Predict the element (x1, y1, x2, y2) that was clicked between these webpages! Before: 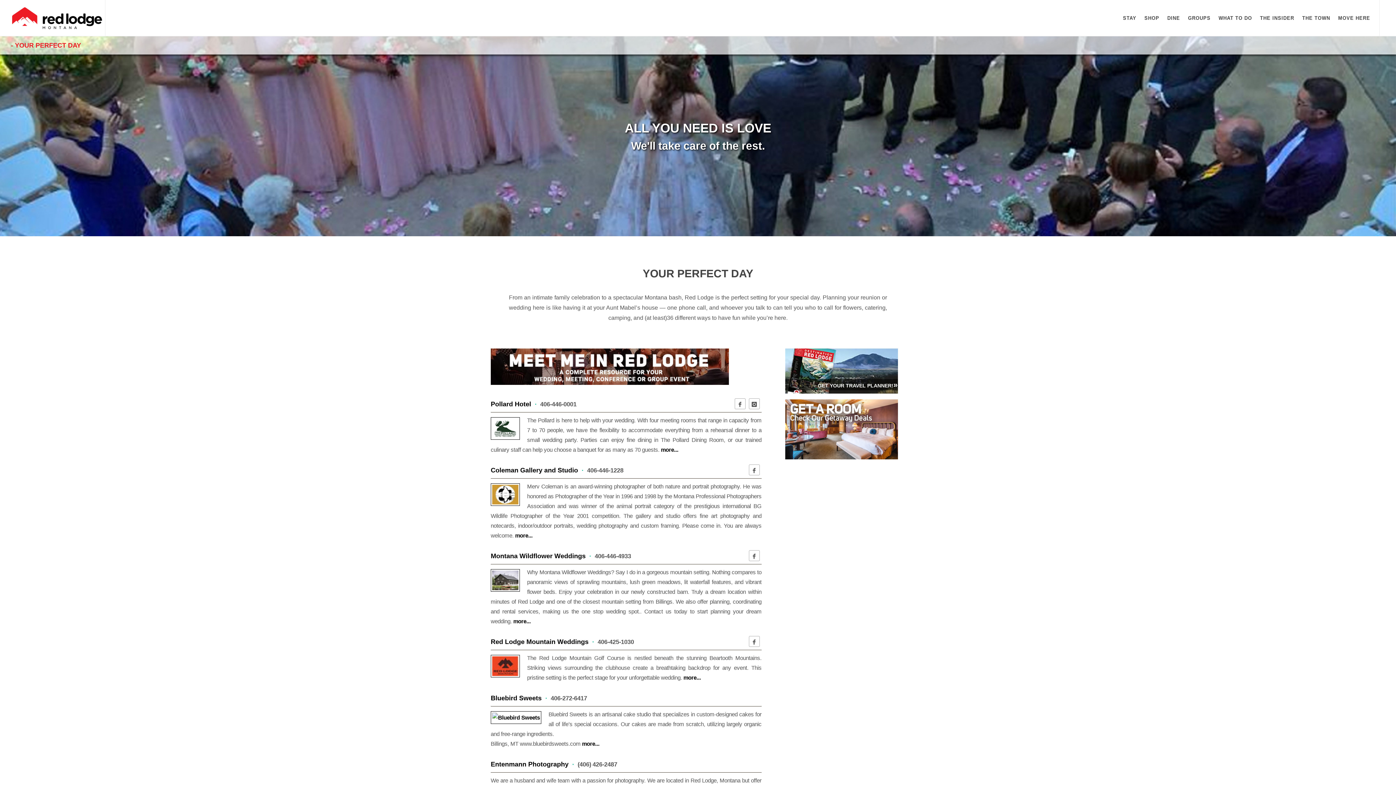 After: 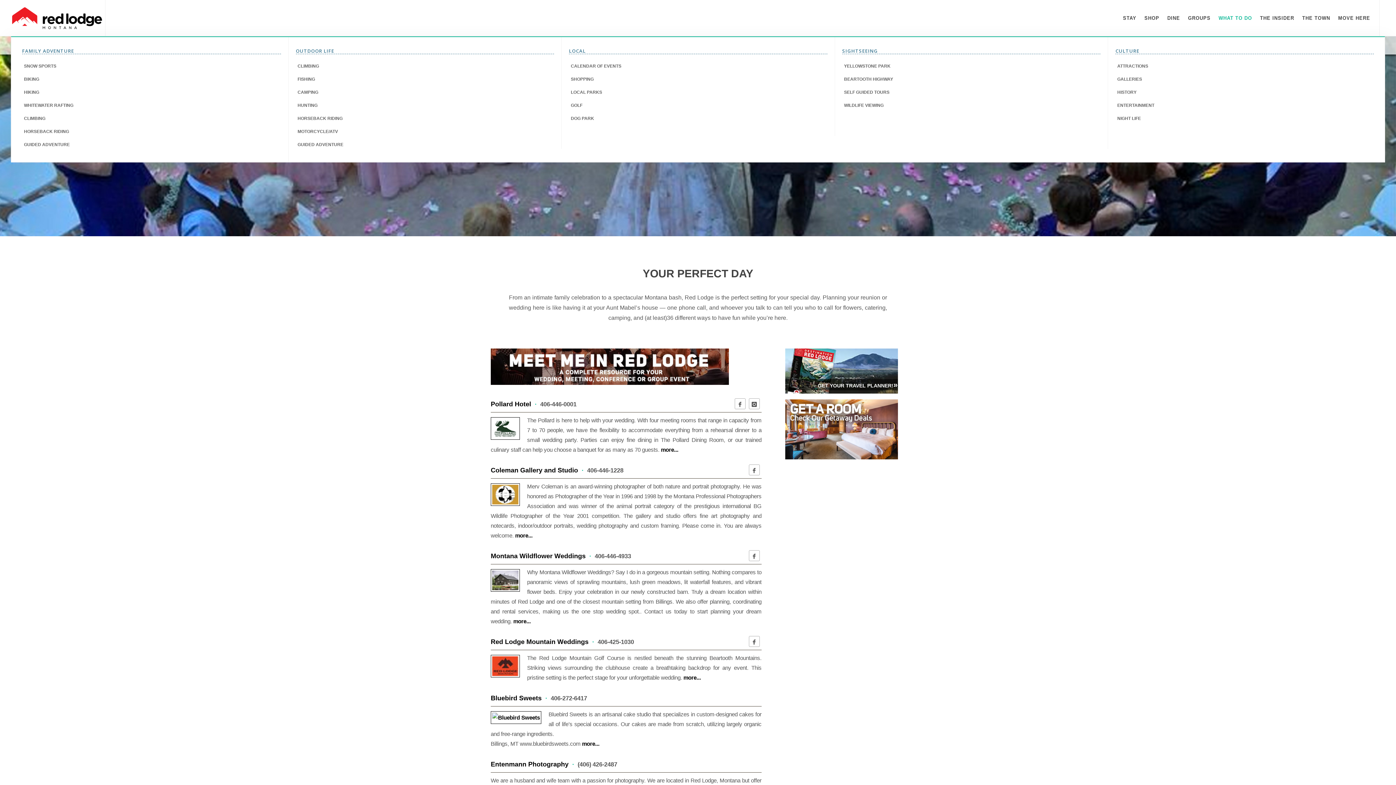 Action: label: WHAT TO DO bbox: (1215, 0, 1256, 36)